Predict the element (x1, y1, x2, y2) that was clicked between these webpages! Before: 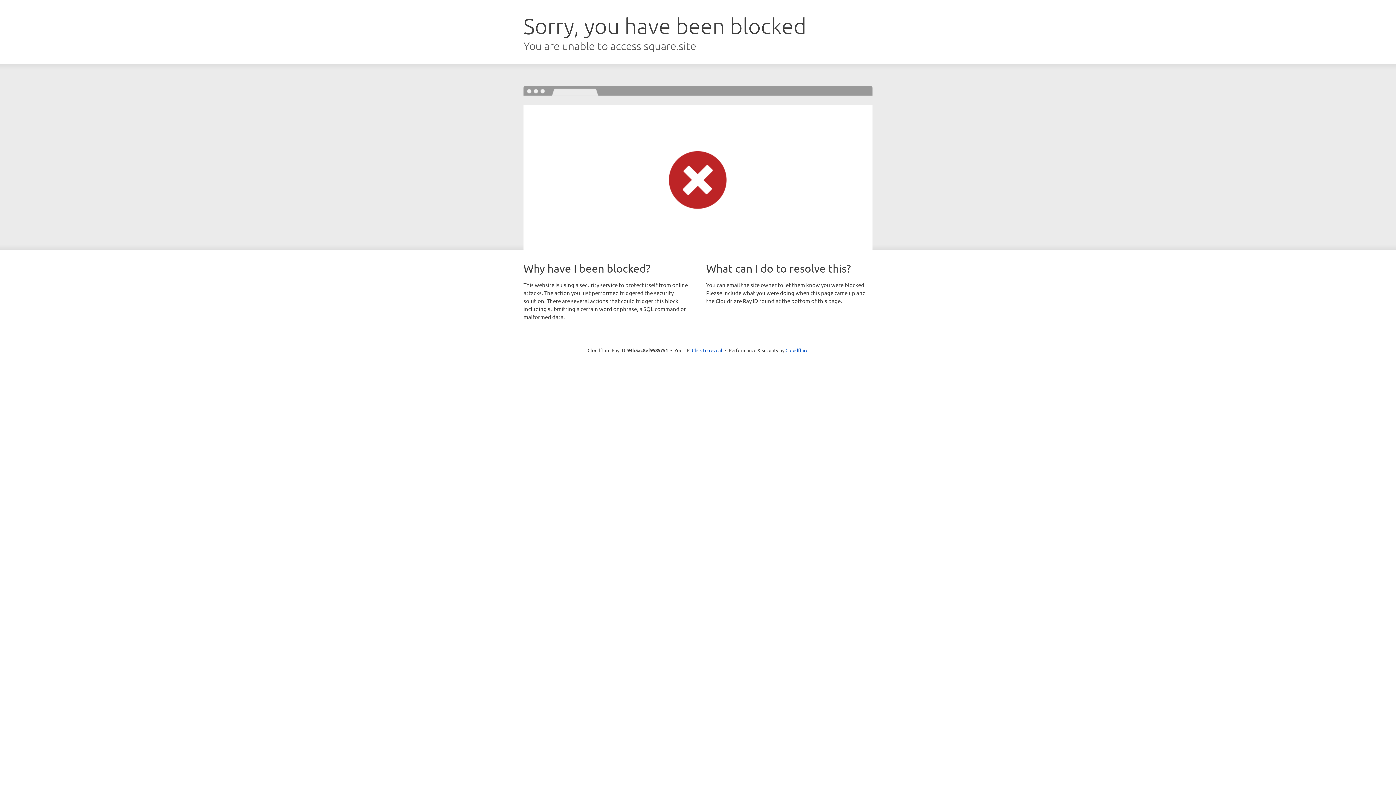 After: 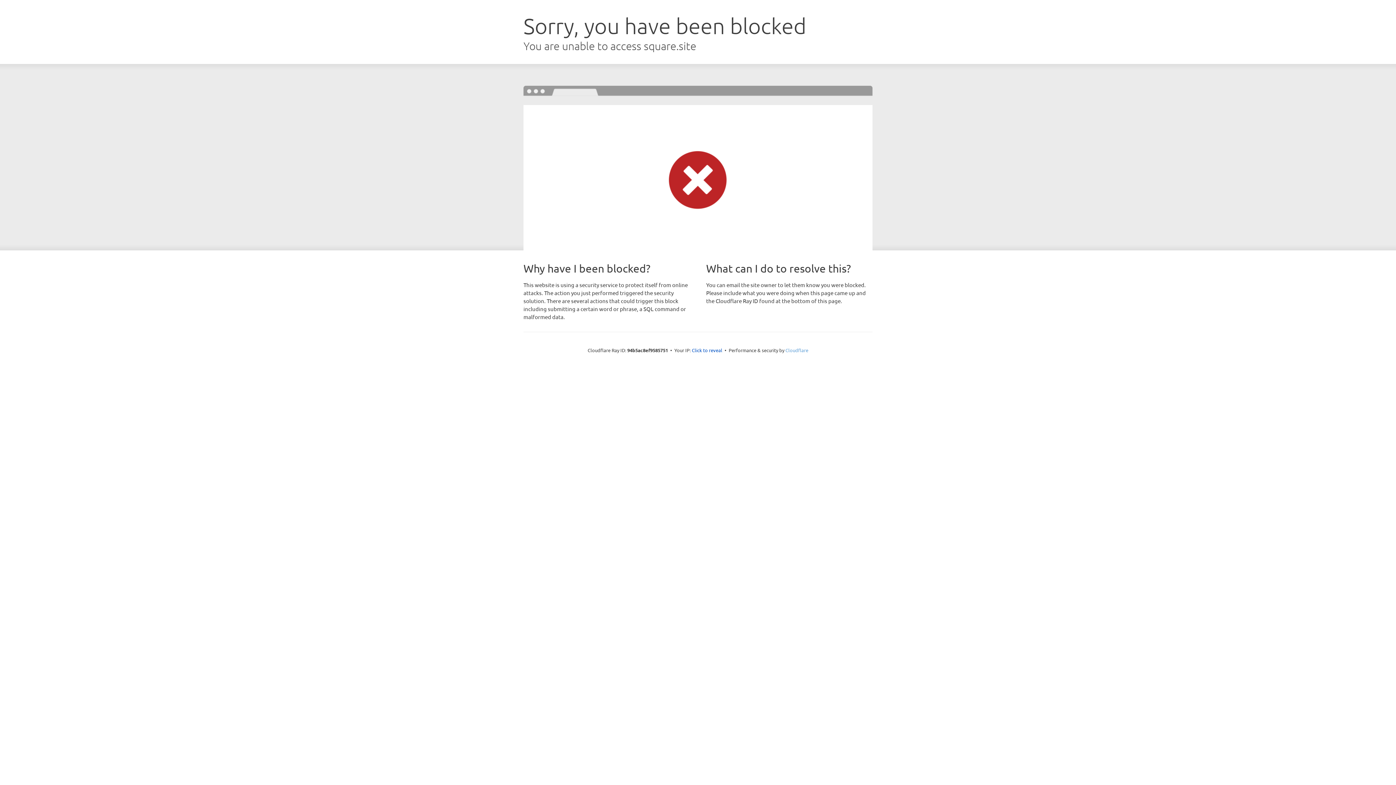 Action: label: Cloudflare bbox: (785, 347, 808, 353)